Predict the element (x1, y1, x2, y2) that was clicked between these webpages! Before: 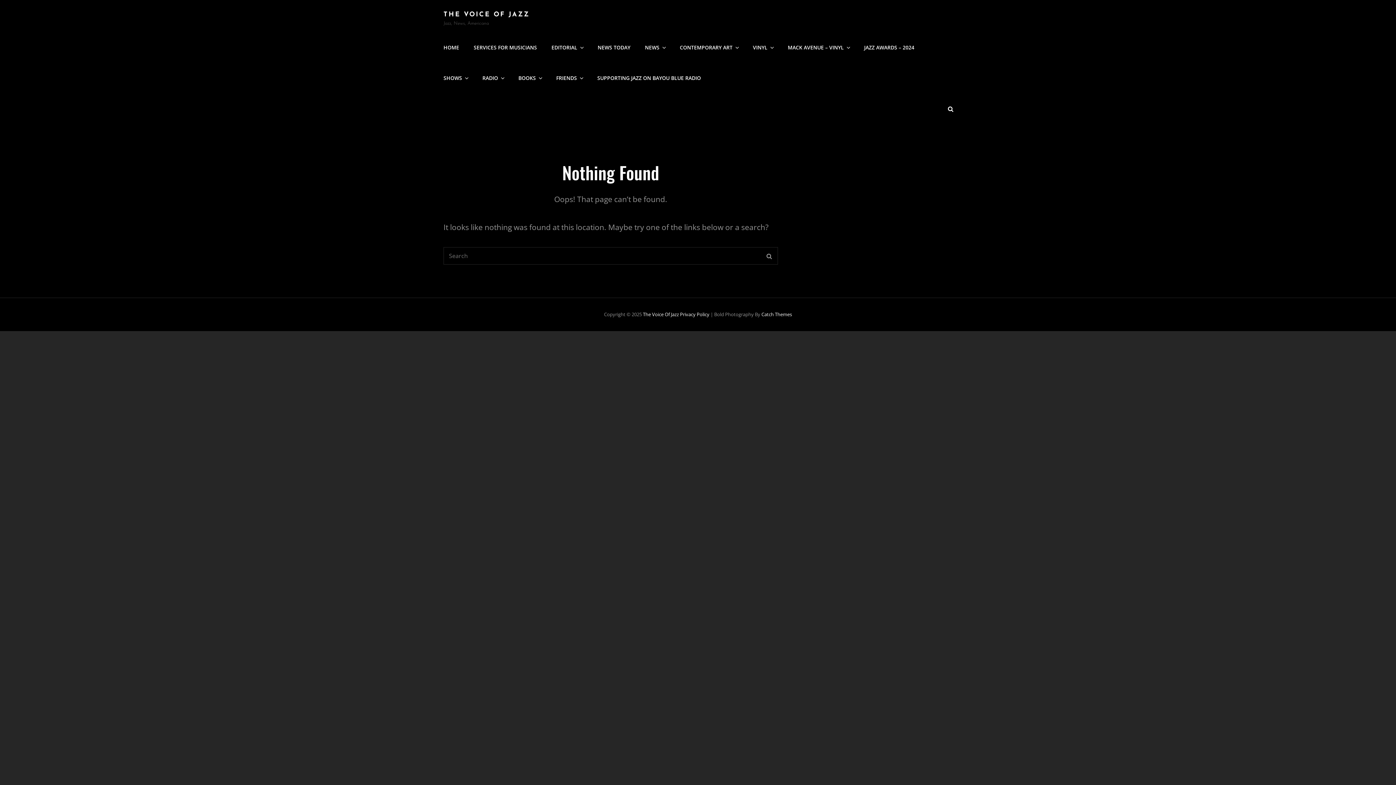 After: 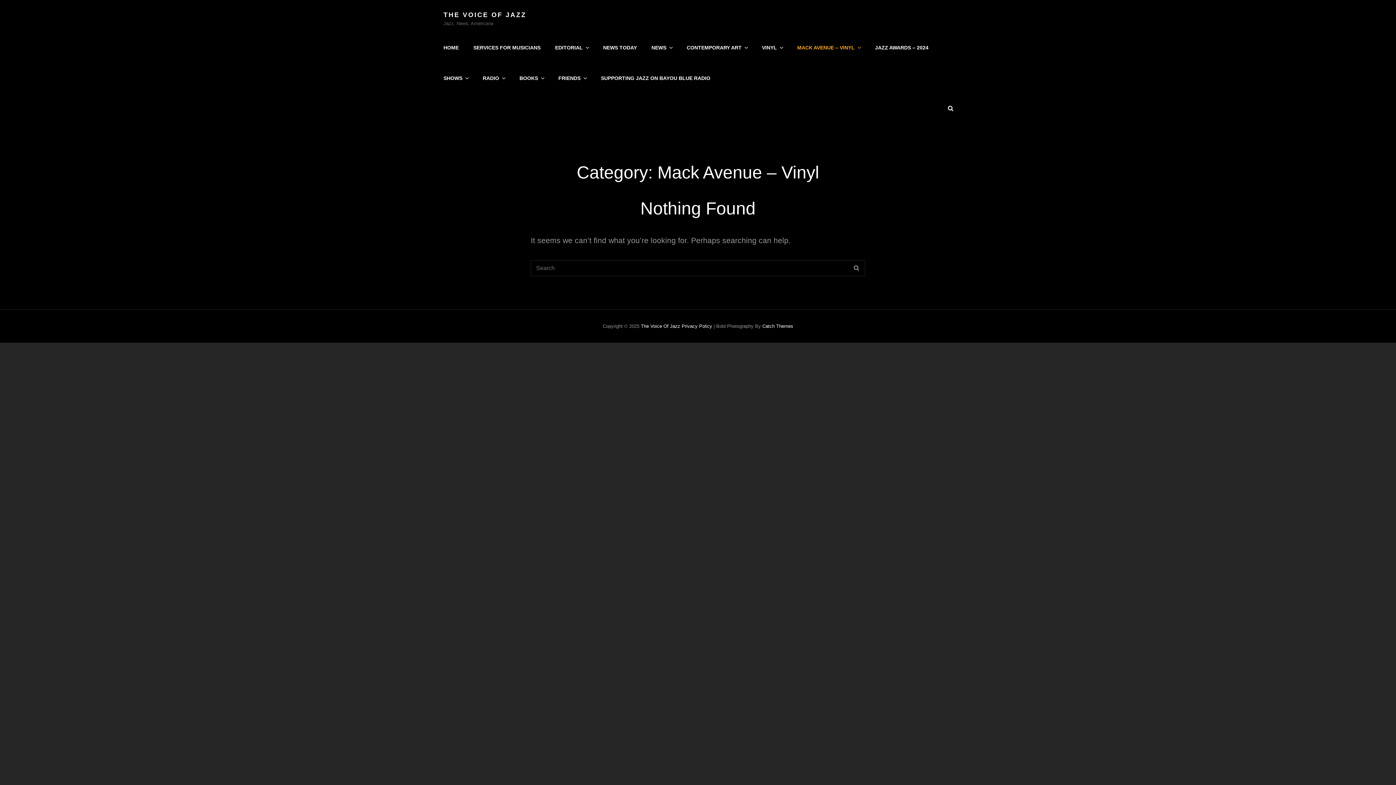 Action: bbox: (780, 32, 857, 62) label: MACK AVENUE – VINYL